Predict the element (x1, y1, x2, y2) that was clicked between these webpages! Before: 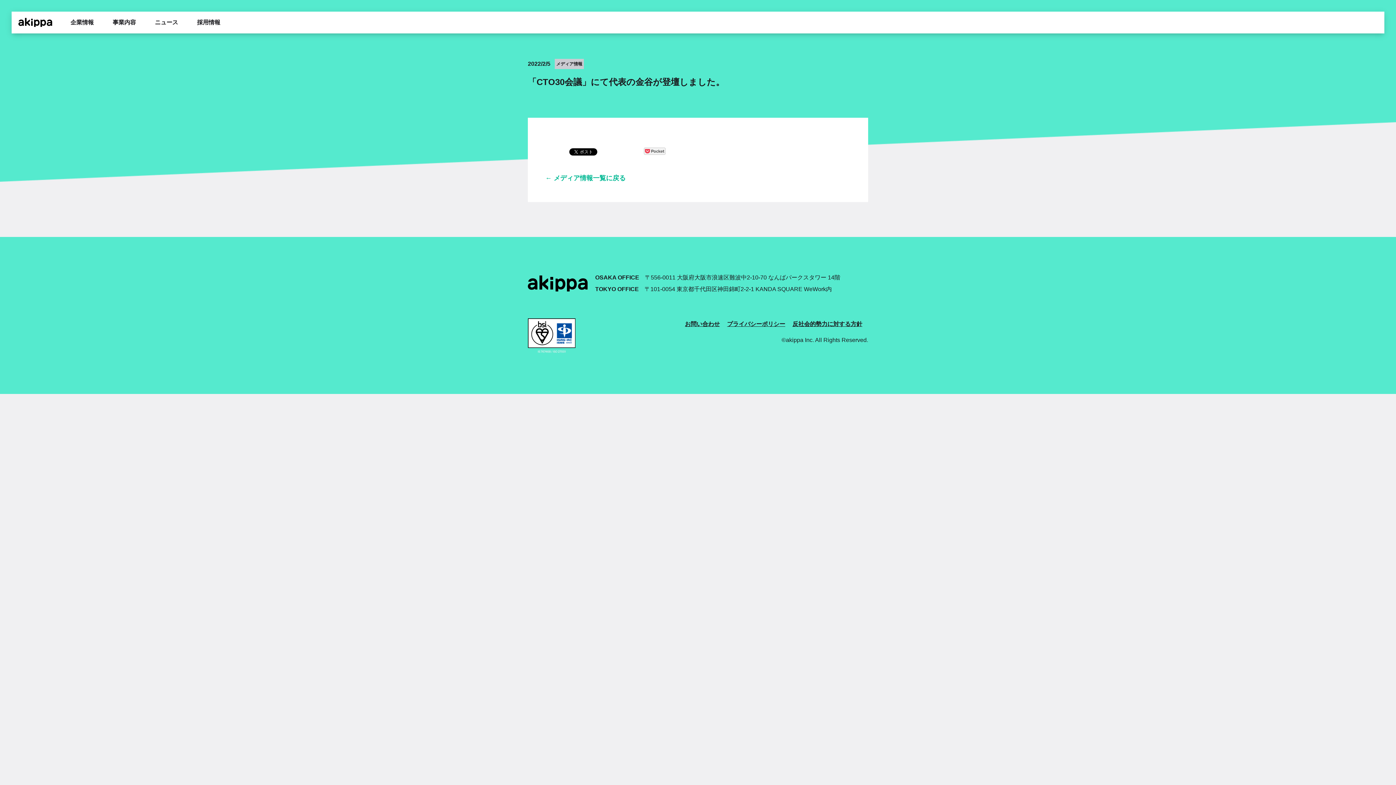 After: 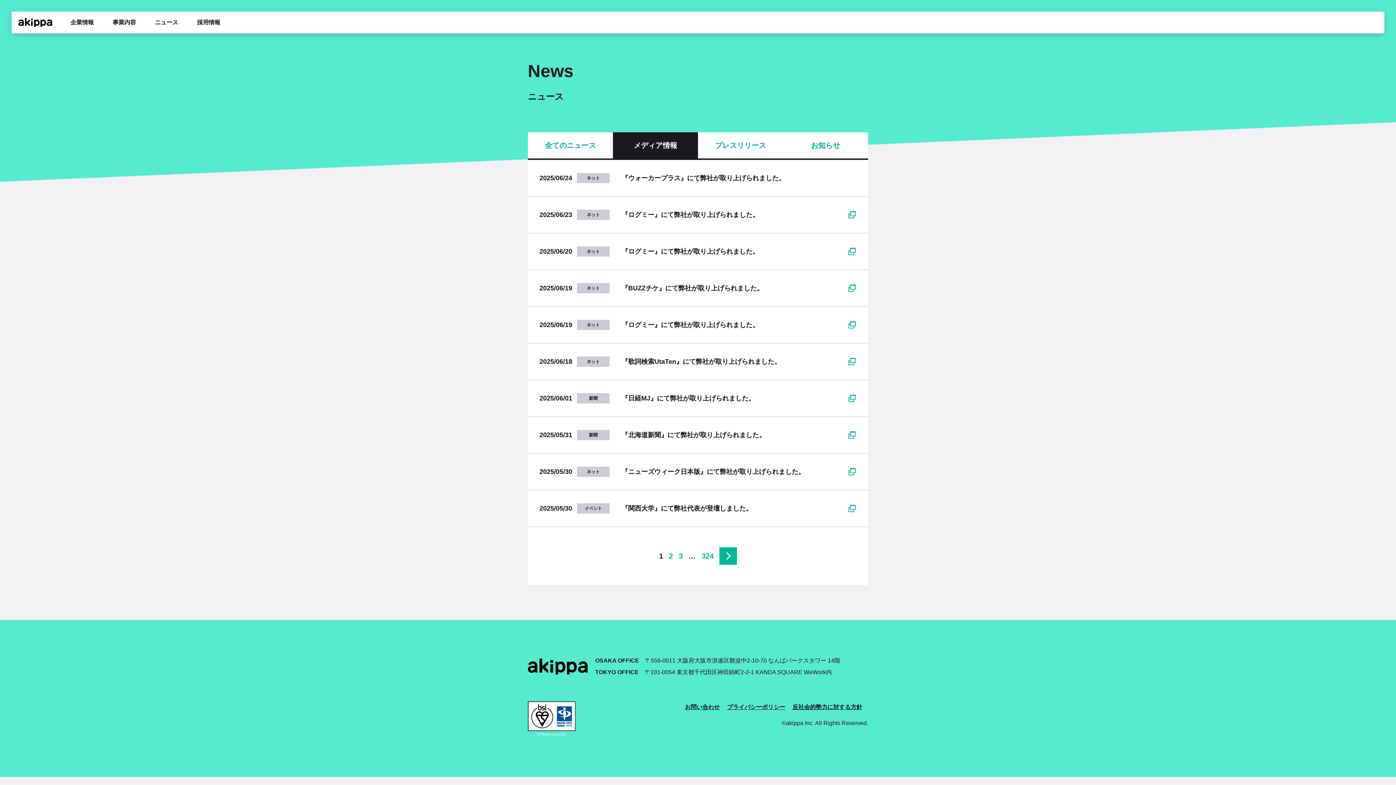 Action: label: ← メディア情報一覧に戻る bbox: (545, 174, 625, 181)